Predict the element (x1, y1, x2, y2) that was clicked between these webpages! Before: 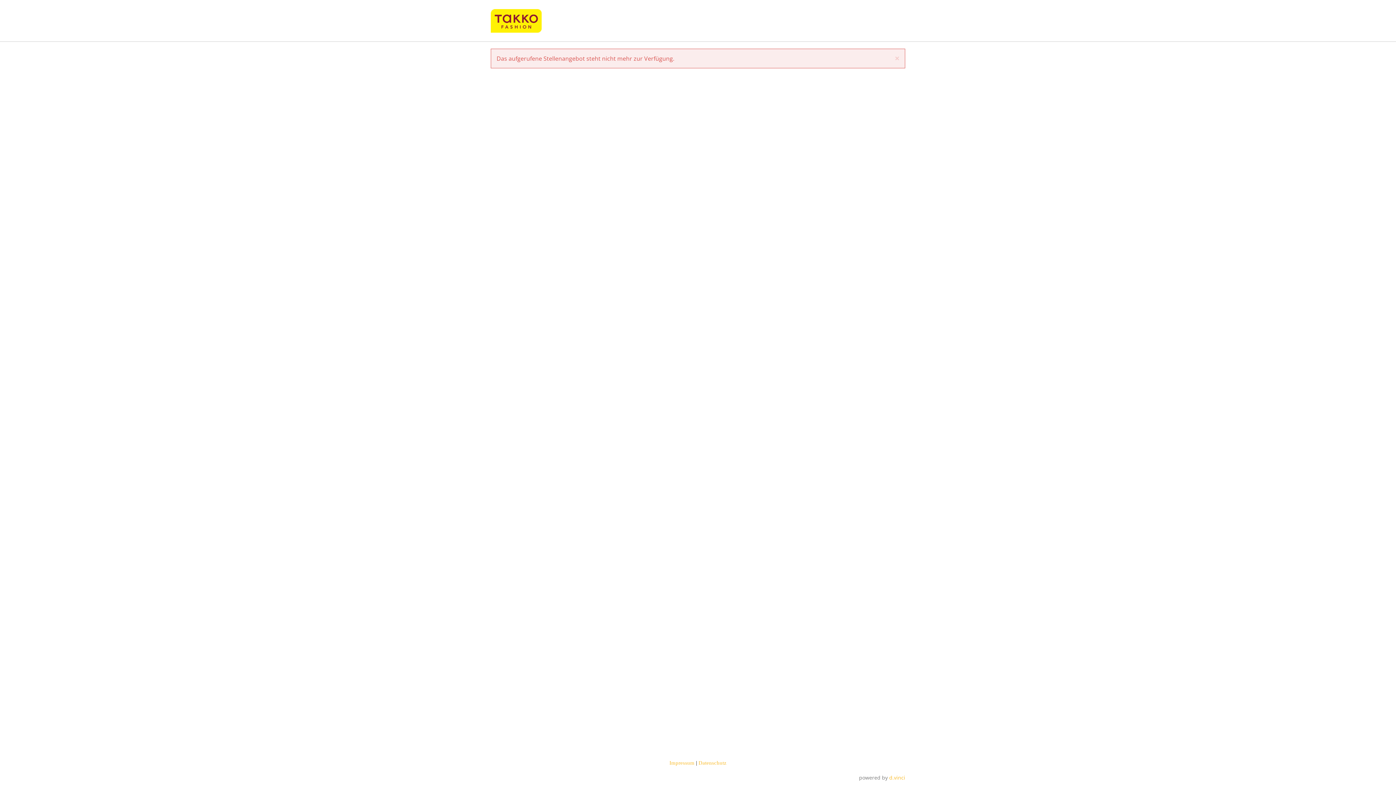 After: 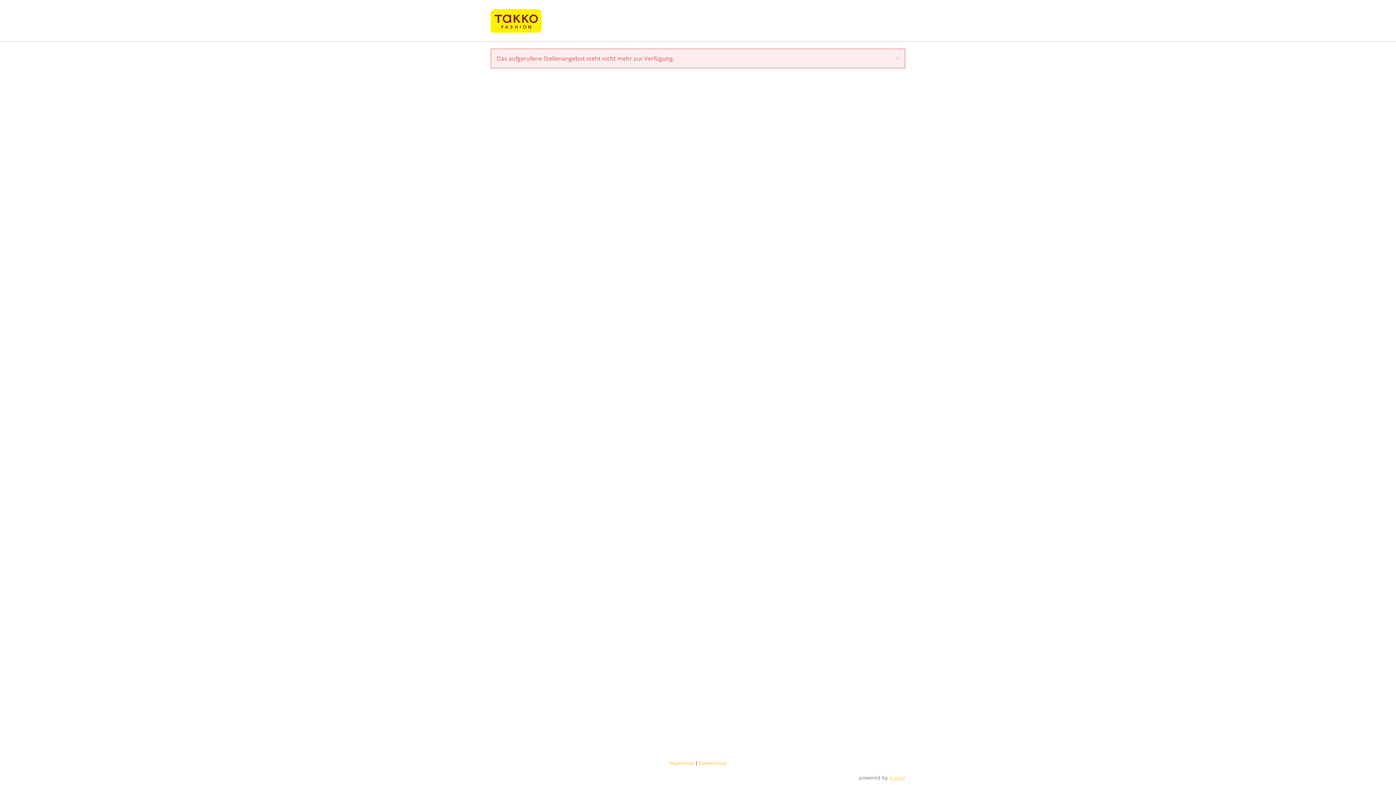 Action: label: d.vinci bbox: (889, 774, 905, 781)